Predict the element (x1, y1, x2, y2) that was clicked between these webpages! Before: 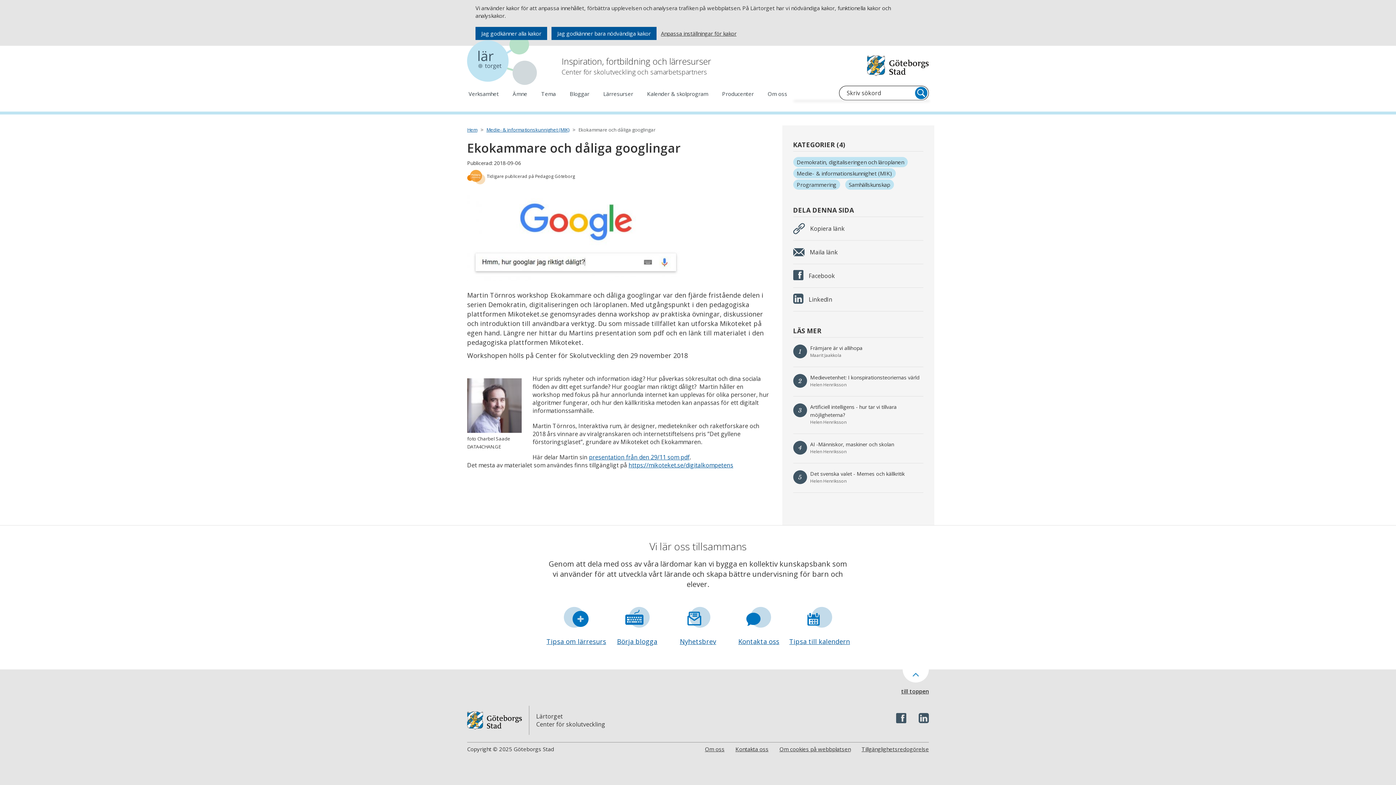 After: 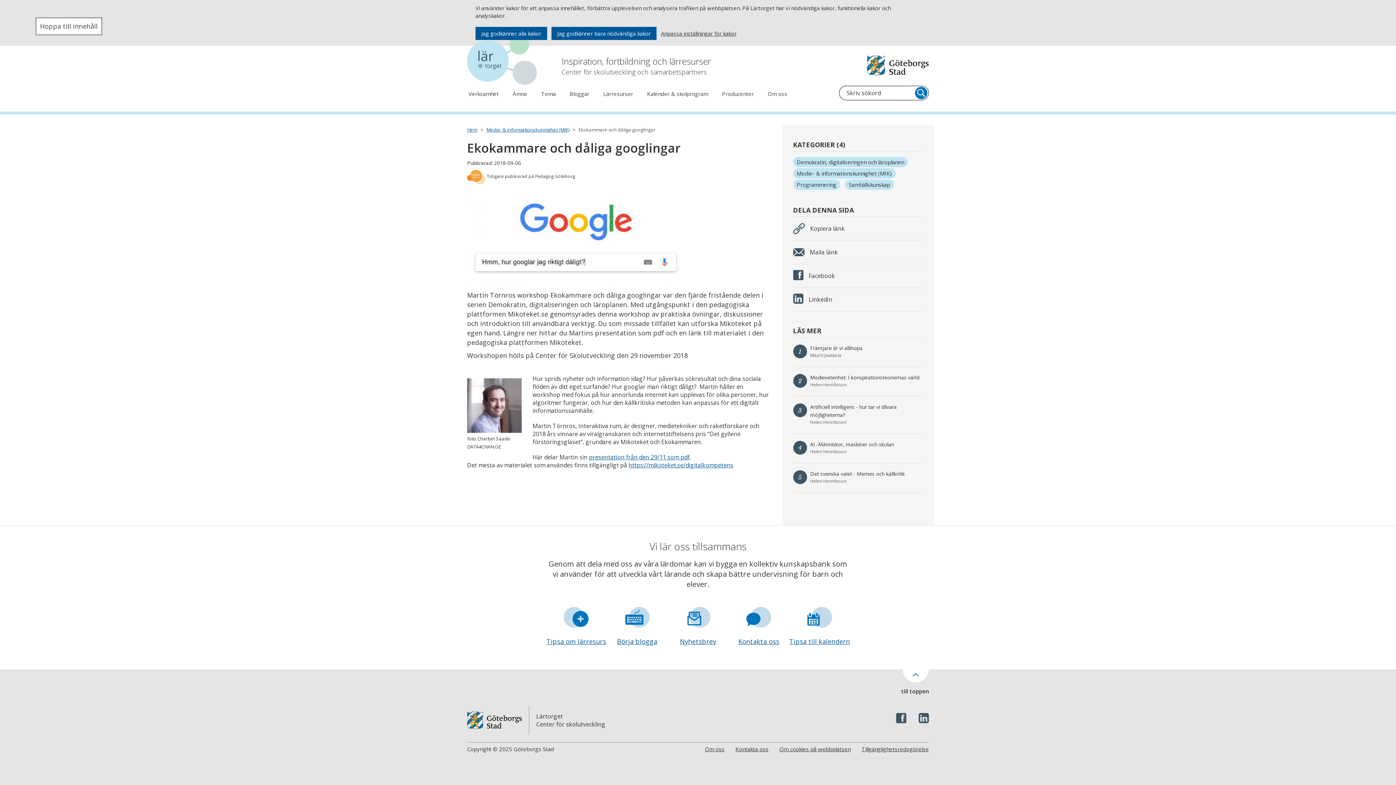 Action: bbox: (901, 688, 929, 695) label: Till toppen av sidan